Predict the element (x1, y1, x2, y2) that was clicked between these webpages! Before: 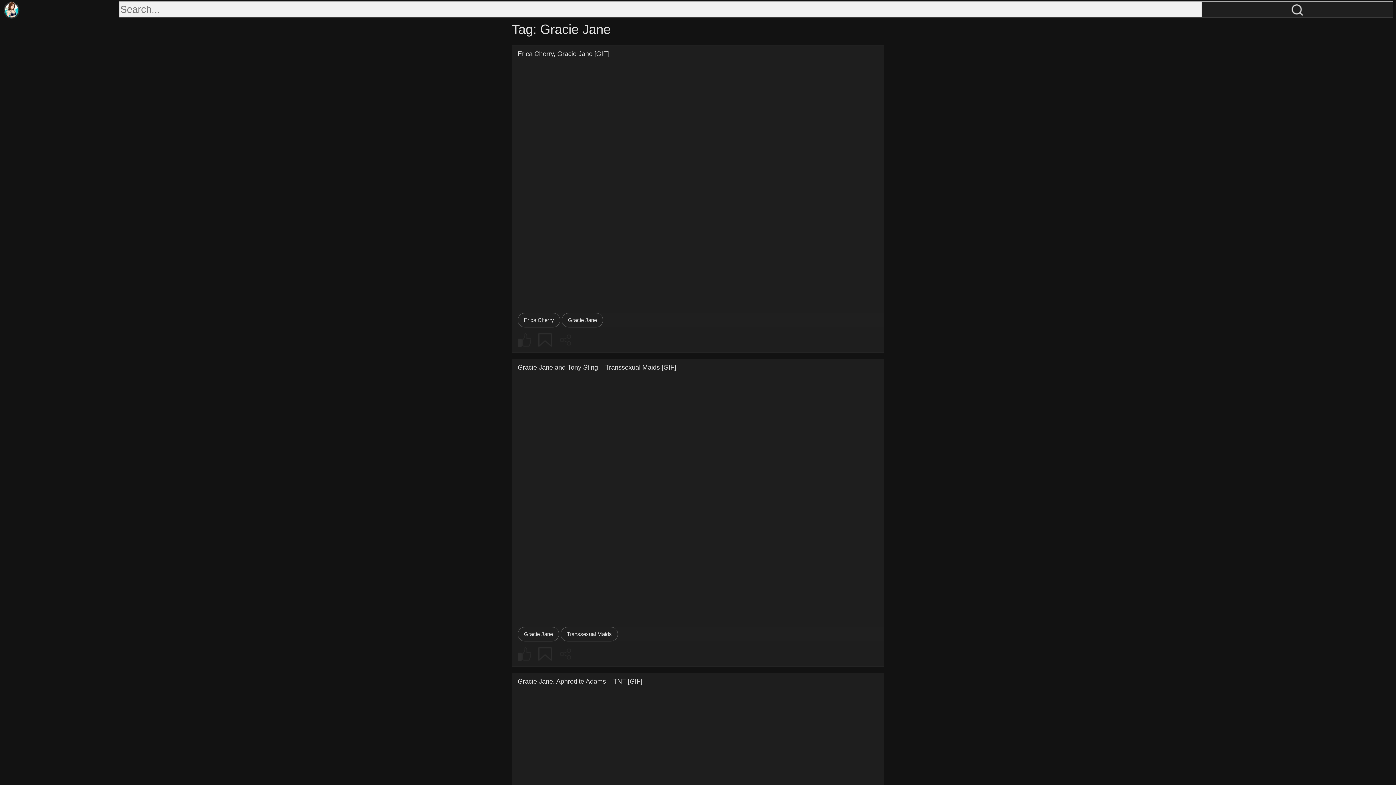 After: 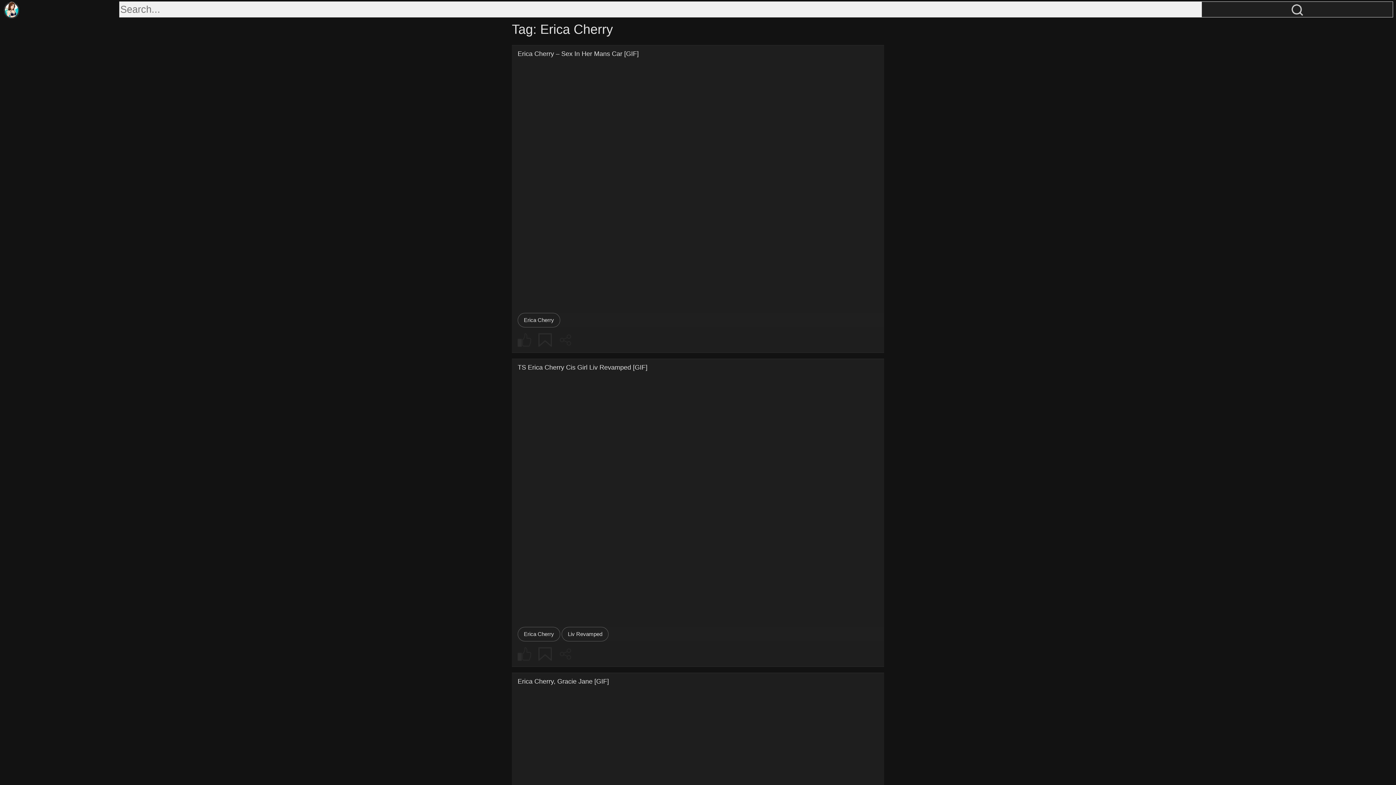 Action: bbox: (517, 313, 560, 327) label: Erica Cherry